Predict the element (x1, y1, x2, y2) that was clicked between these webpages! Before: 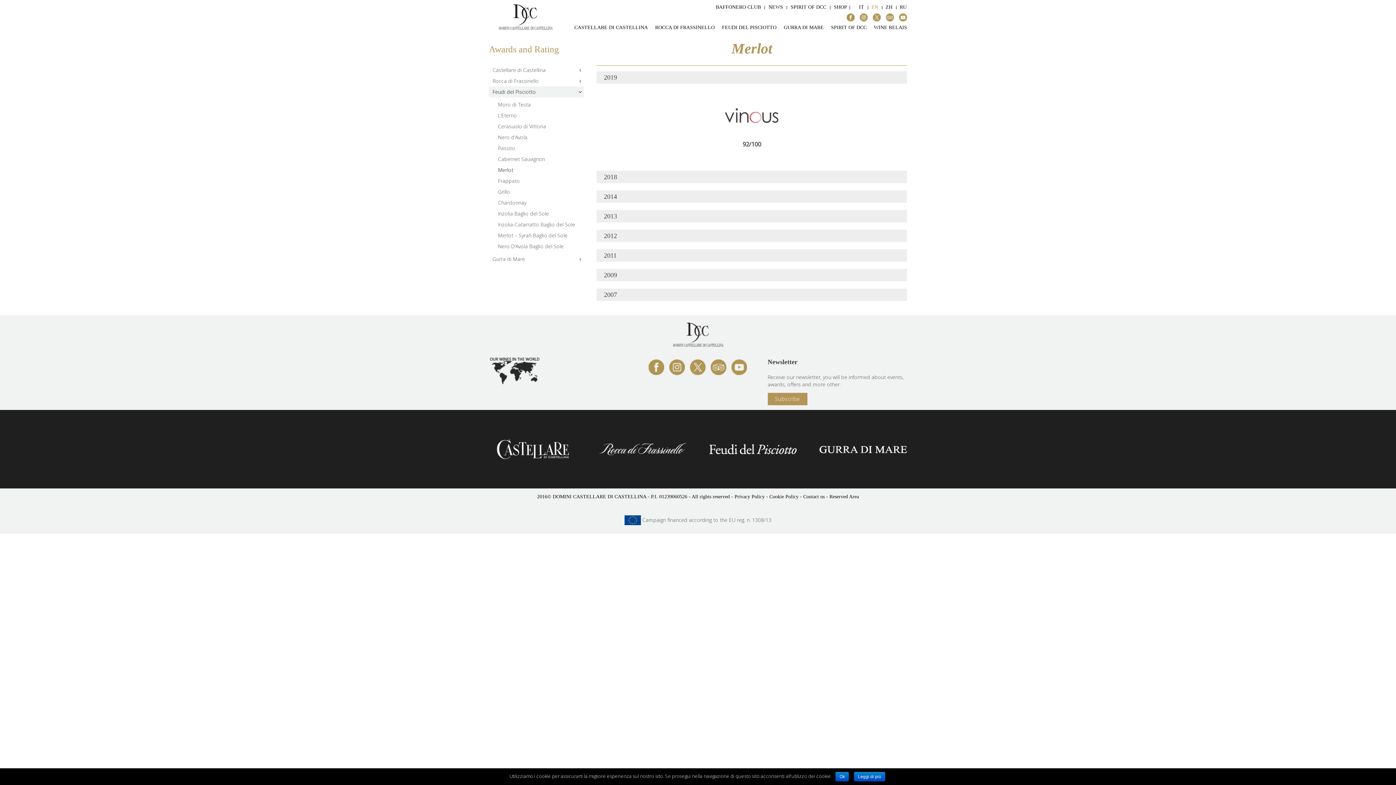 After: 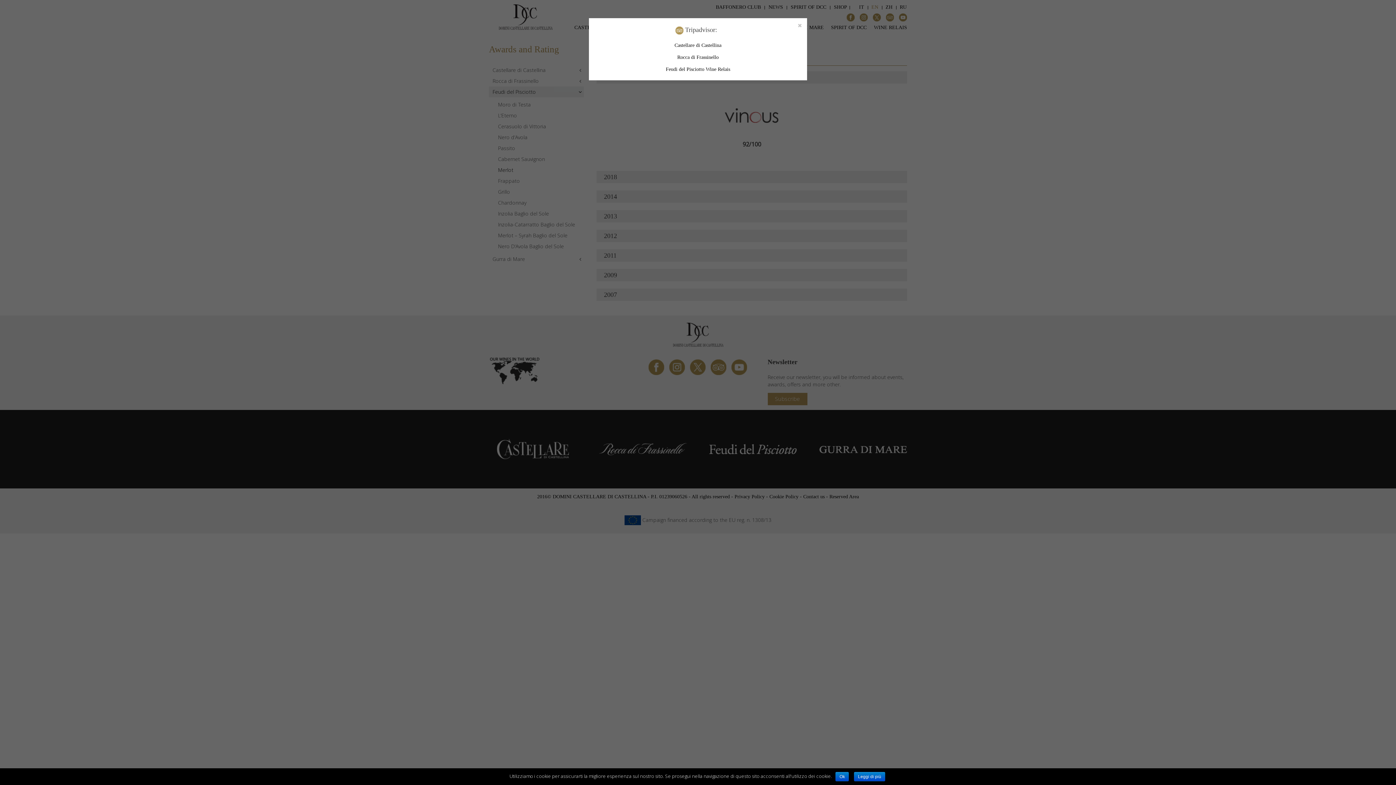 Action: bbox: (886, 14, 894, 19)